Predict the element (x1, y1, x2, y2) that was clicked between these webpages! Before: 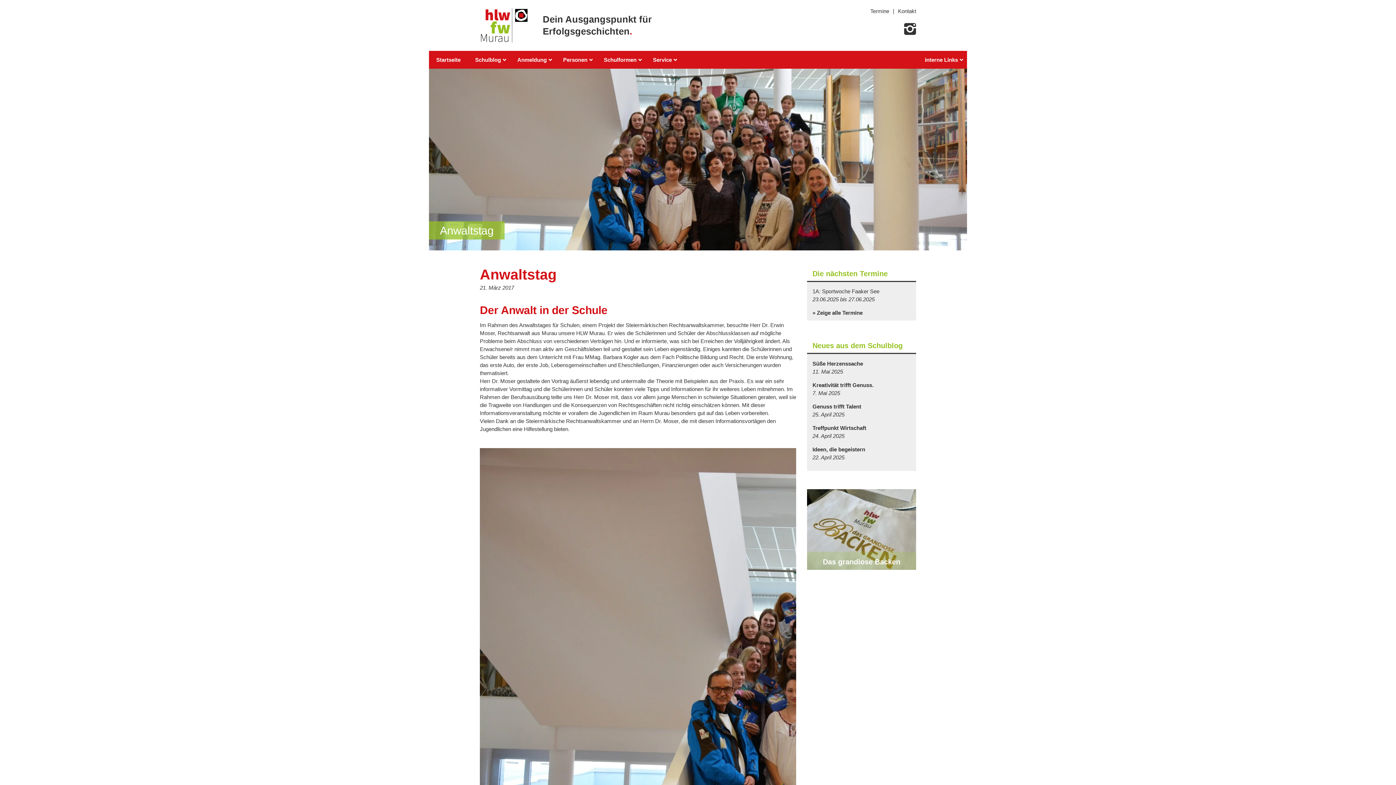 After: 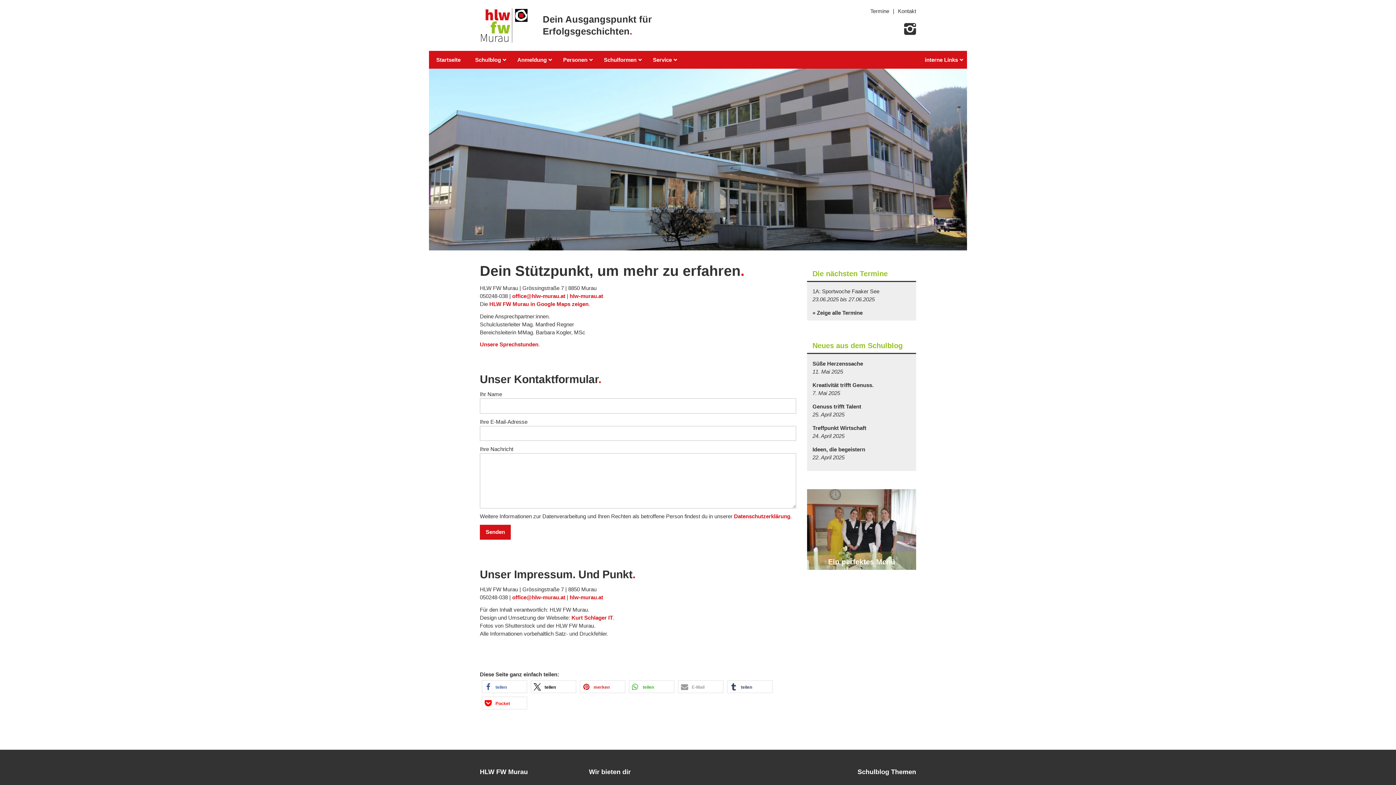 Action: label: Kontakt bbox: (898, 8, 916, 14)